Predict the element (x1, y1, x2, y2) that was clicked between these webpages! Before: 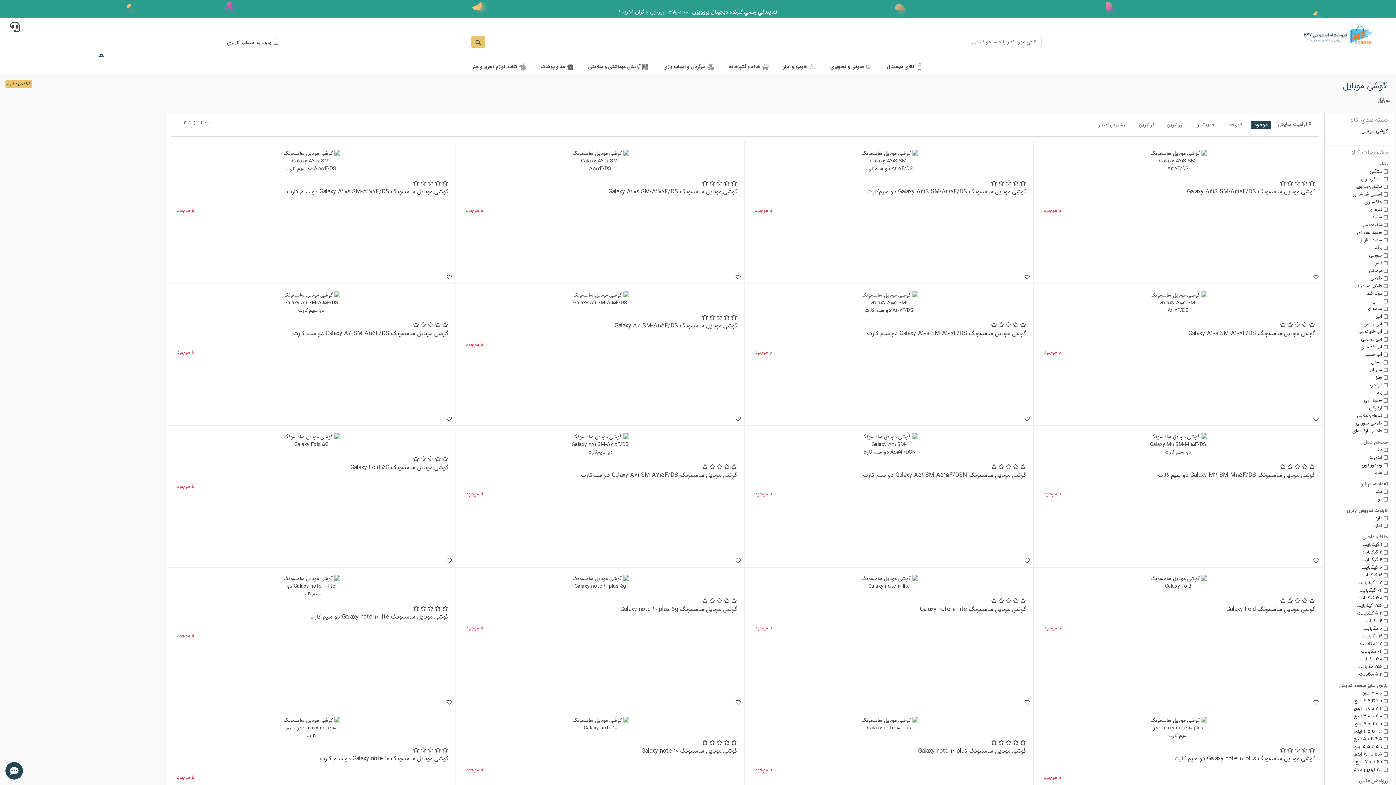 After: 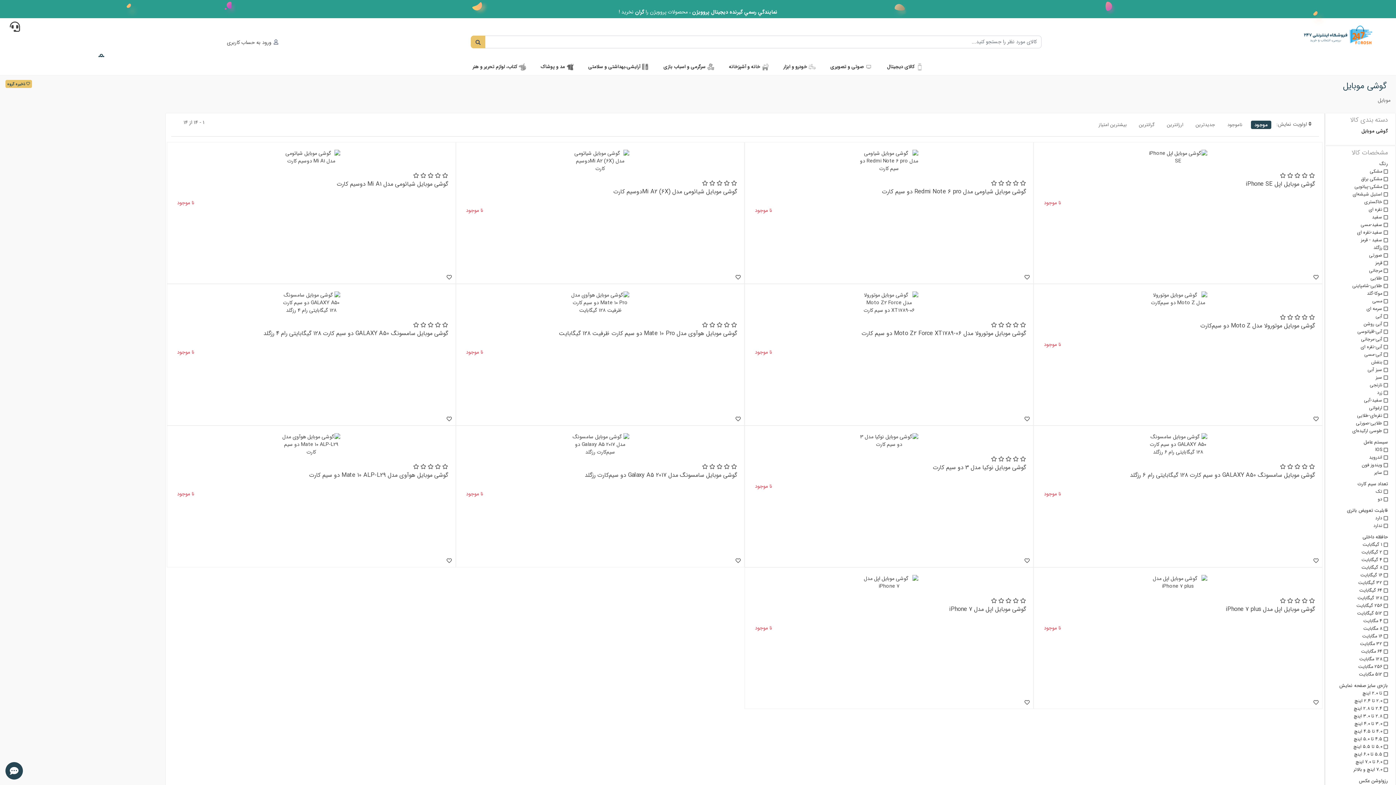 Action: bbox: (1333, 245, 1388, 250) label: رزگلد